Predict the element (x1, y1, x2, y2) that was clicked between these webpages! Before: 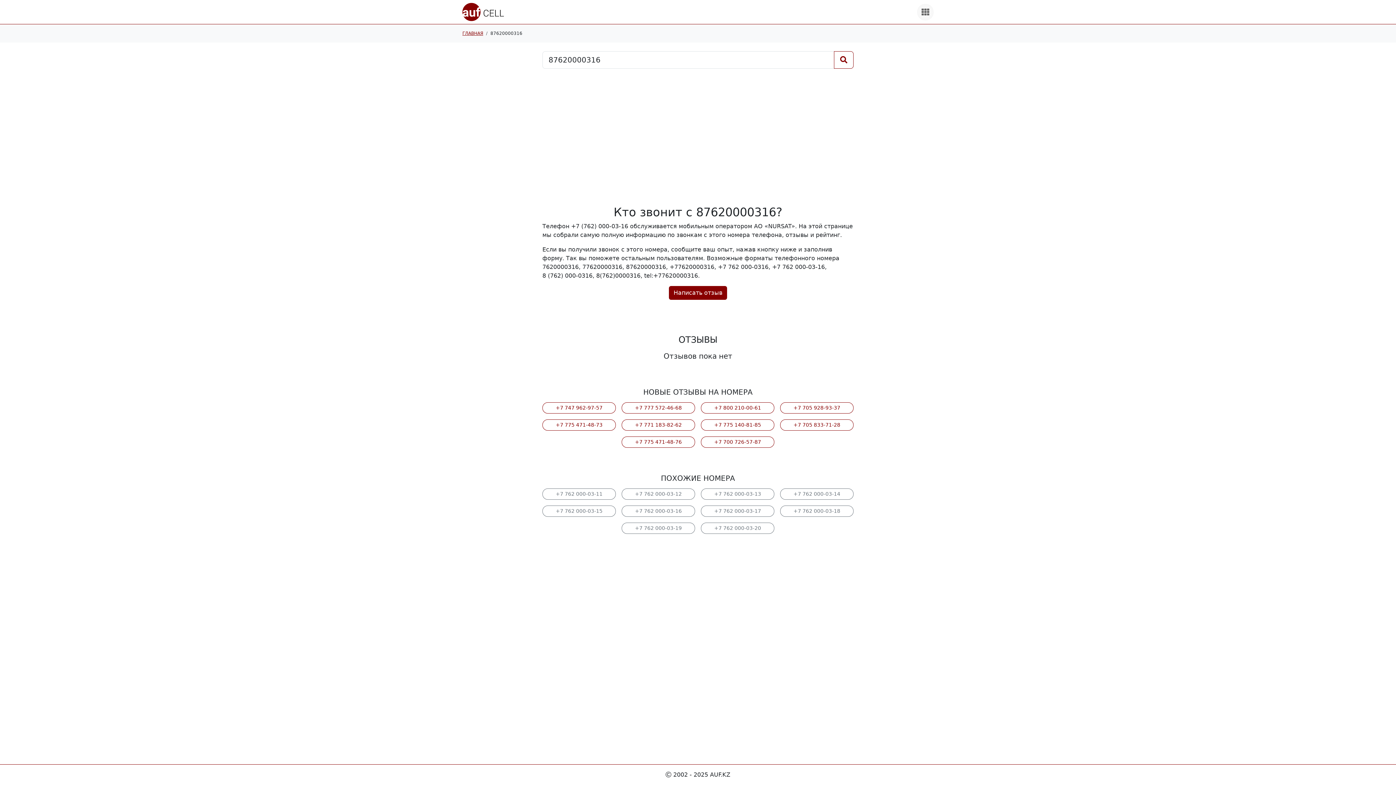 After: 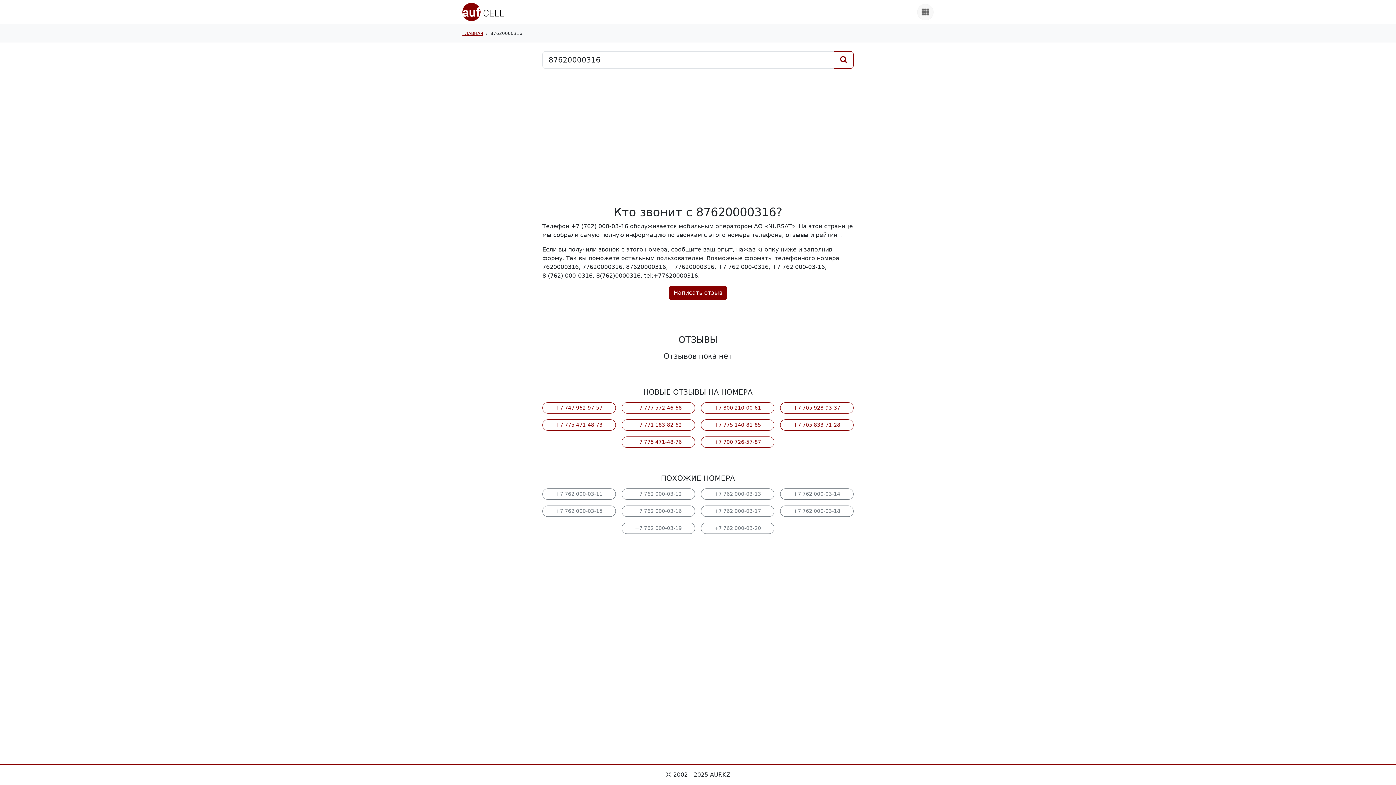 Action: label: Поиск bbox: (834, 51, 853, 68)